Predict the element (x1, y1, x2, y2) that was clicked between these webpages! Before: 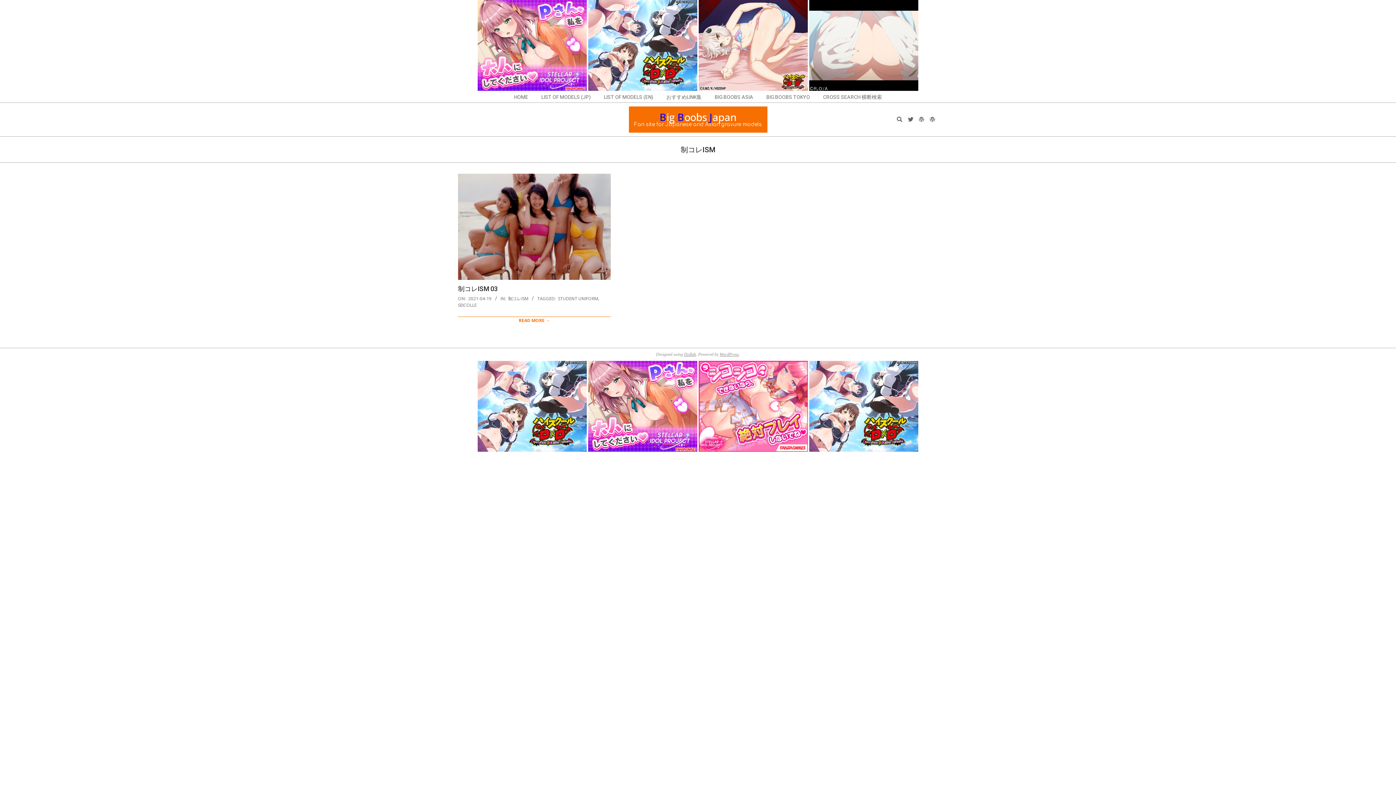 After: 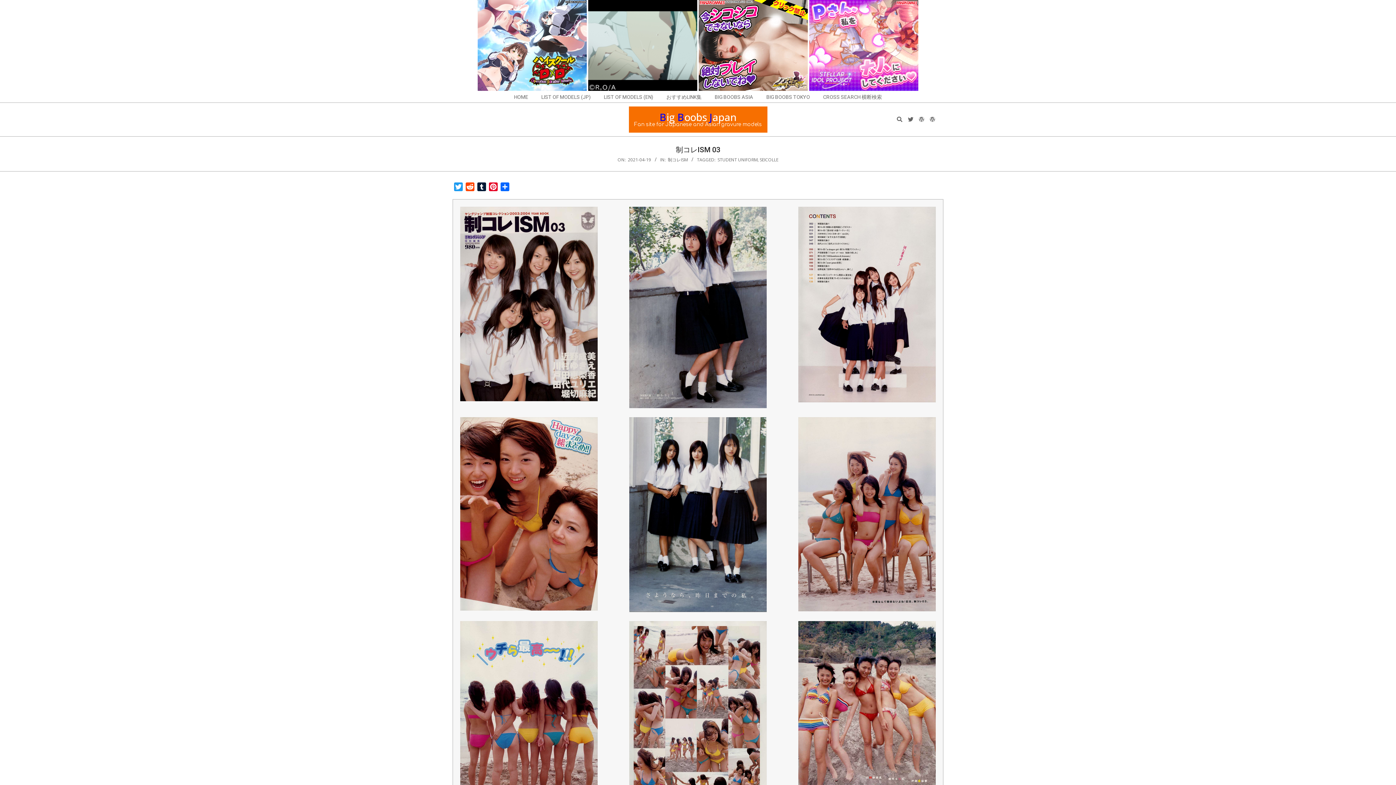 Action: bbox: (458, 173, 610, 280)